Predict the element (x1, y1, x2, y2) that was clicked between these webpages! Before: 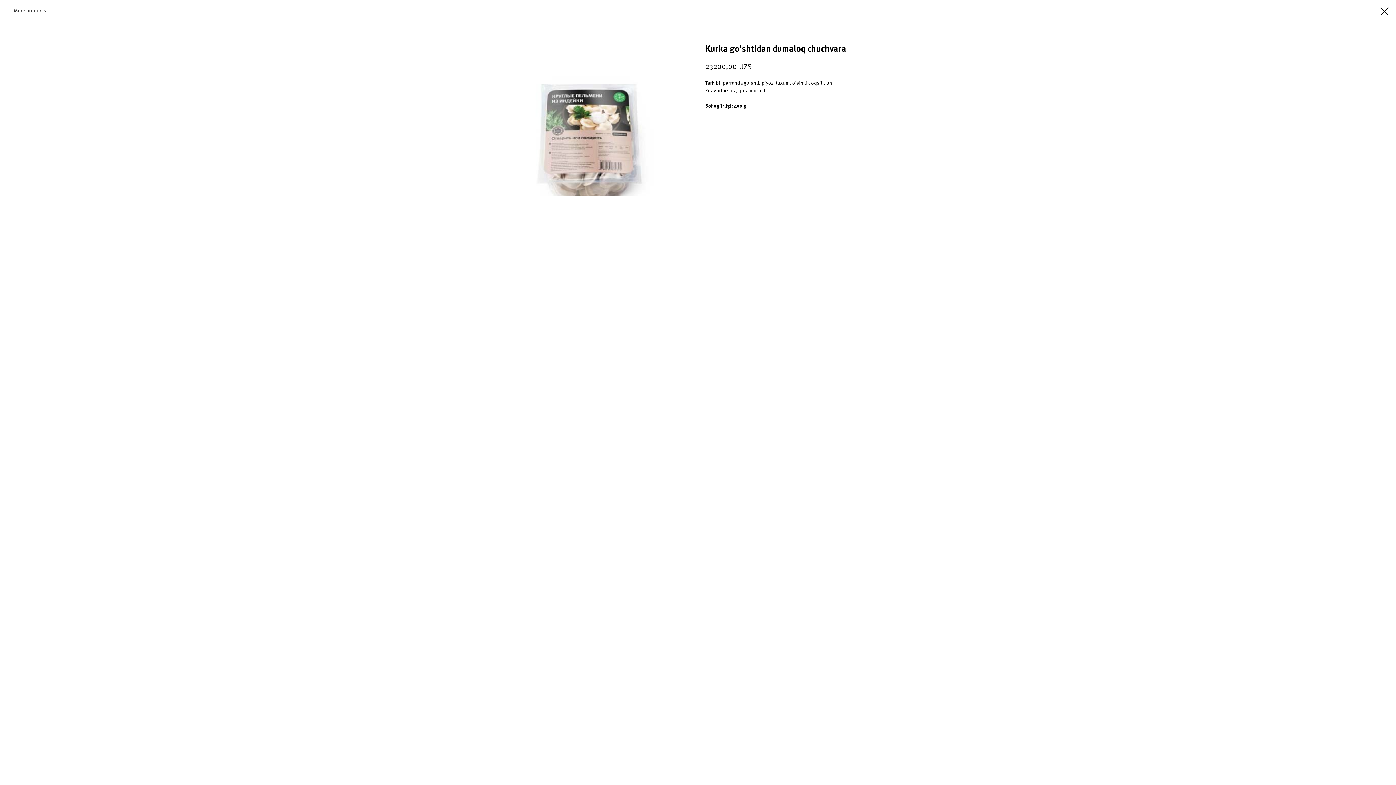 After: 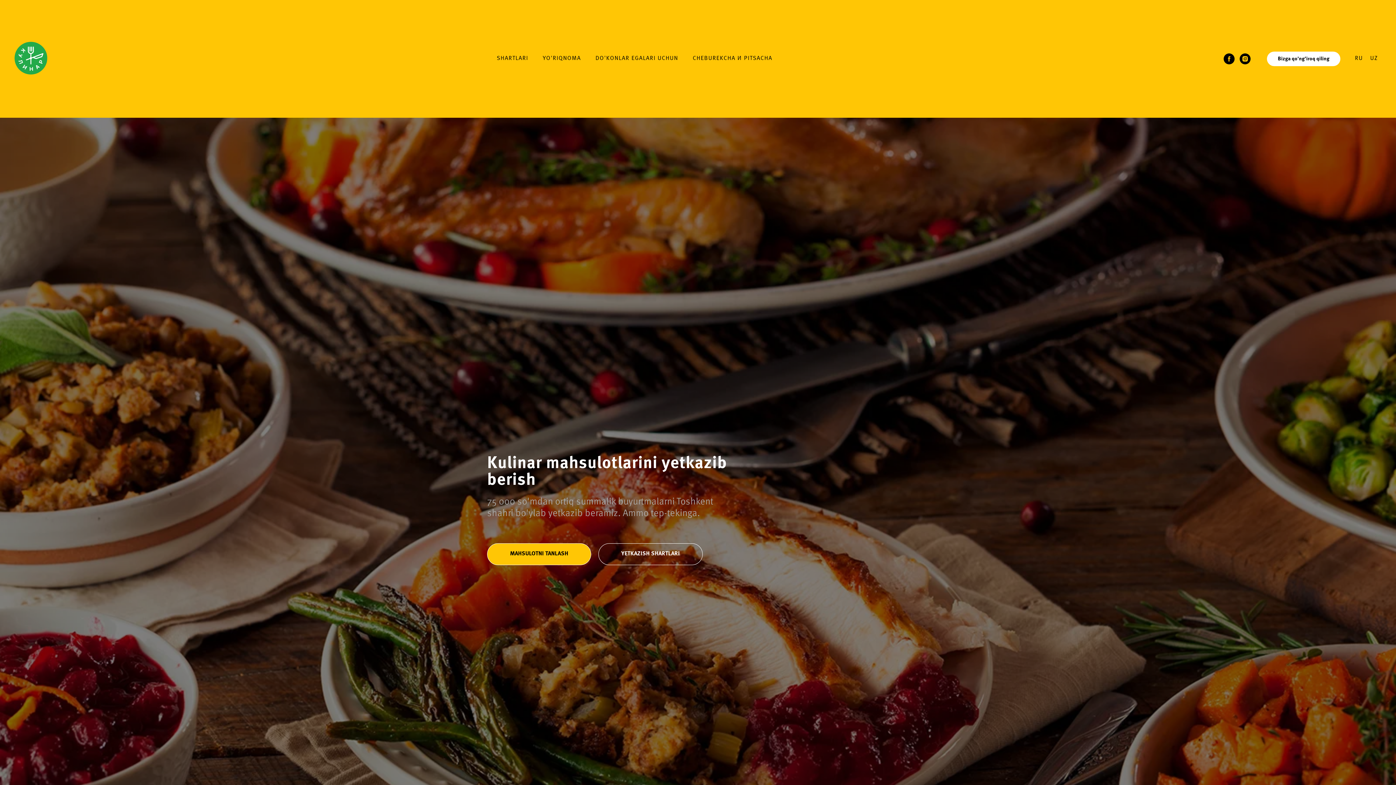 Action: bbox: (1380, 7, 1389, 15)